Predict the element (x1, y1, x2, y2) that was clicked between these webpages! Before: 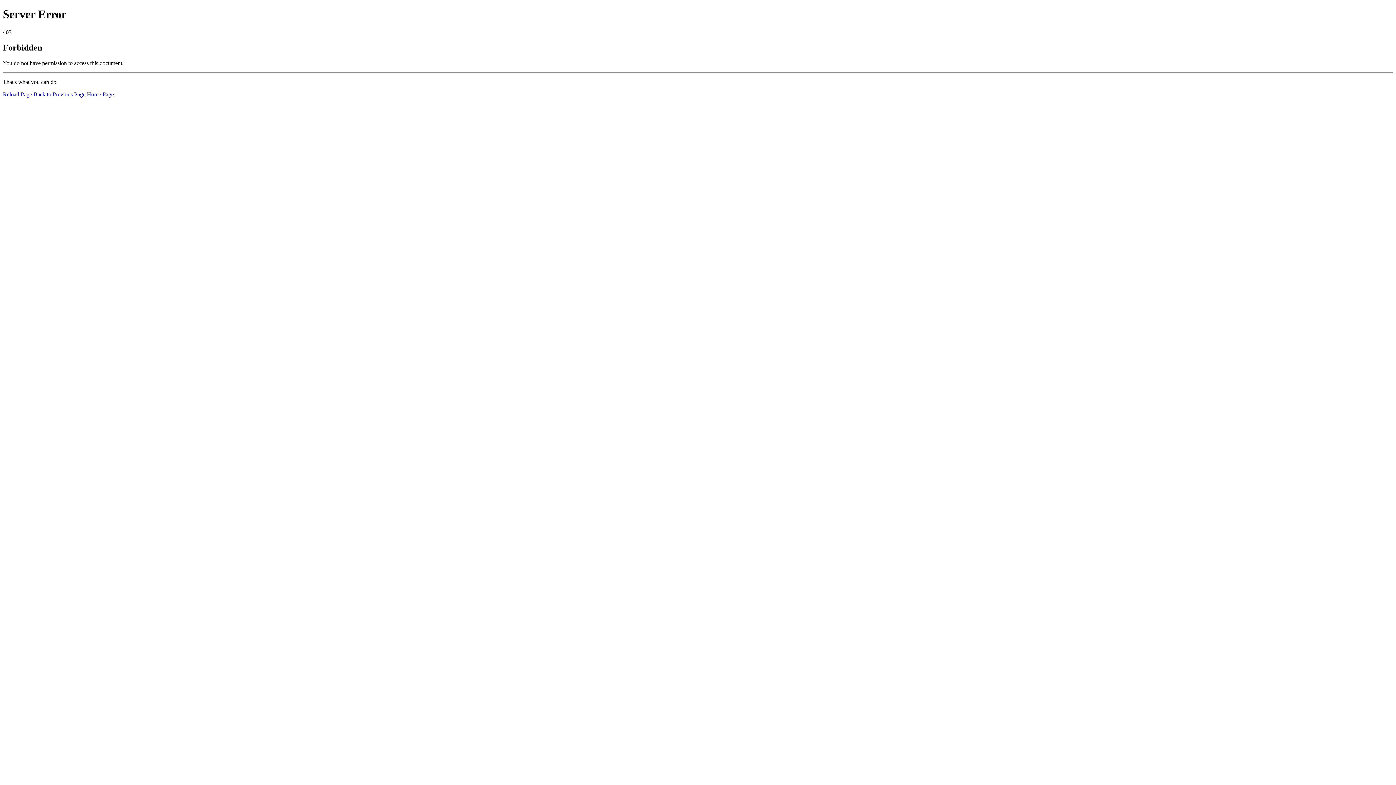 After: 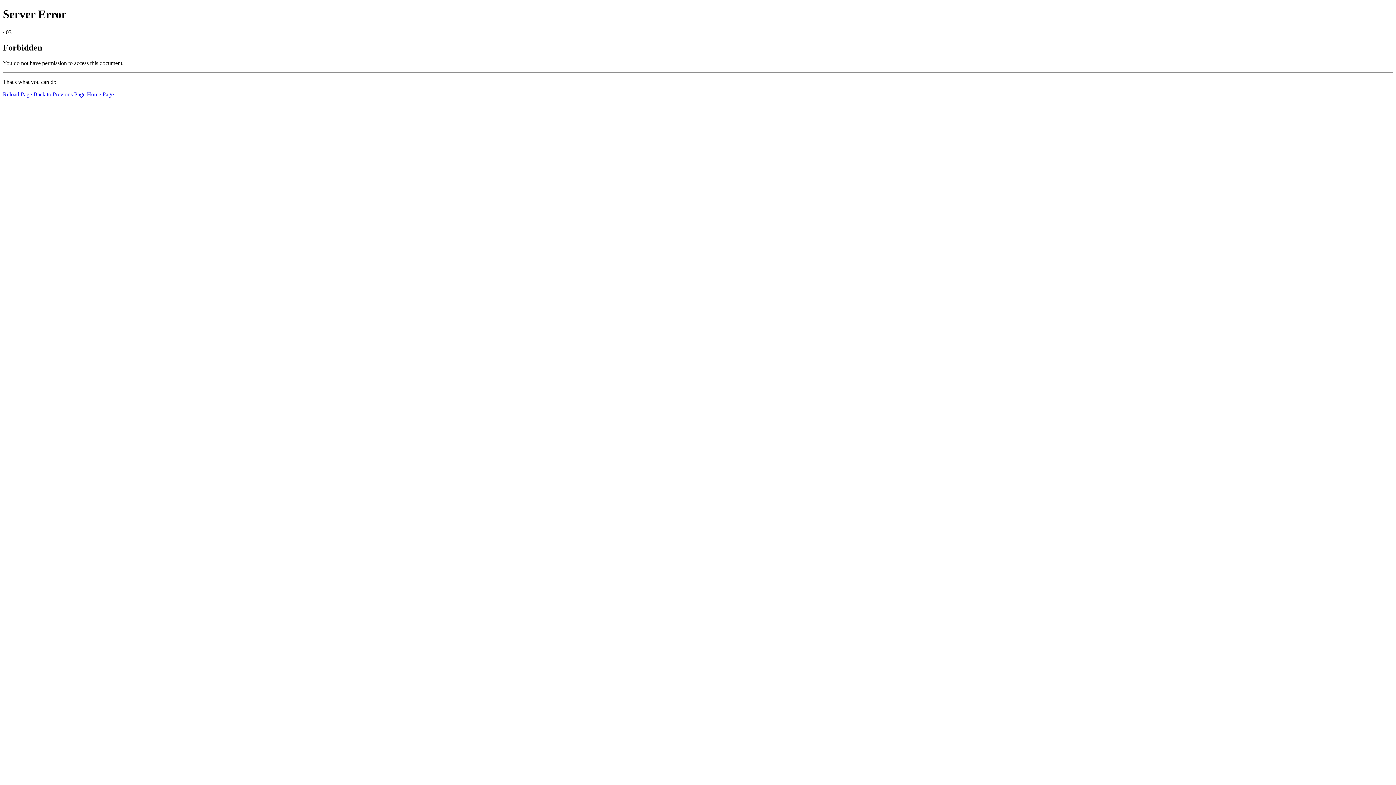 Action: label: Reload Page bbox: (2, 91, 32, 97)